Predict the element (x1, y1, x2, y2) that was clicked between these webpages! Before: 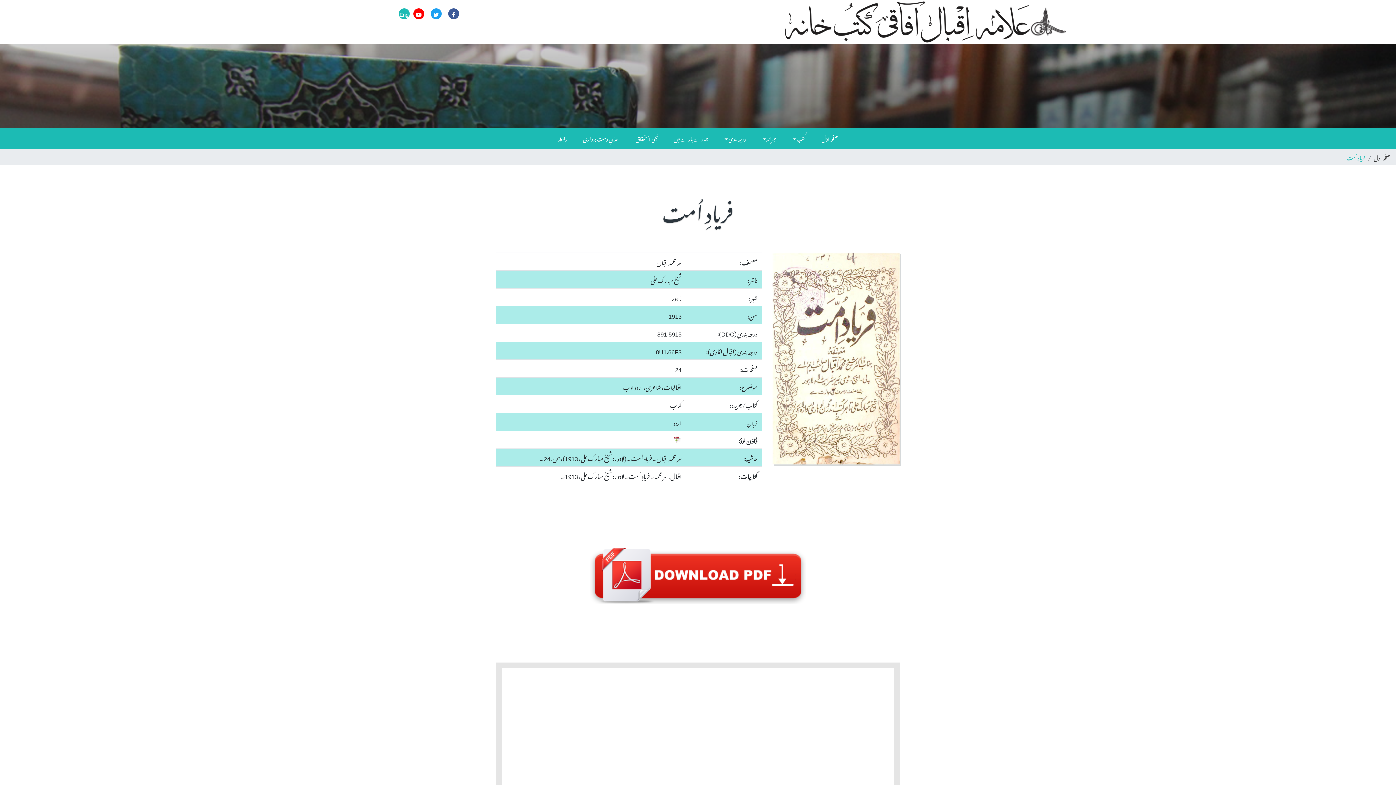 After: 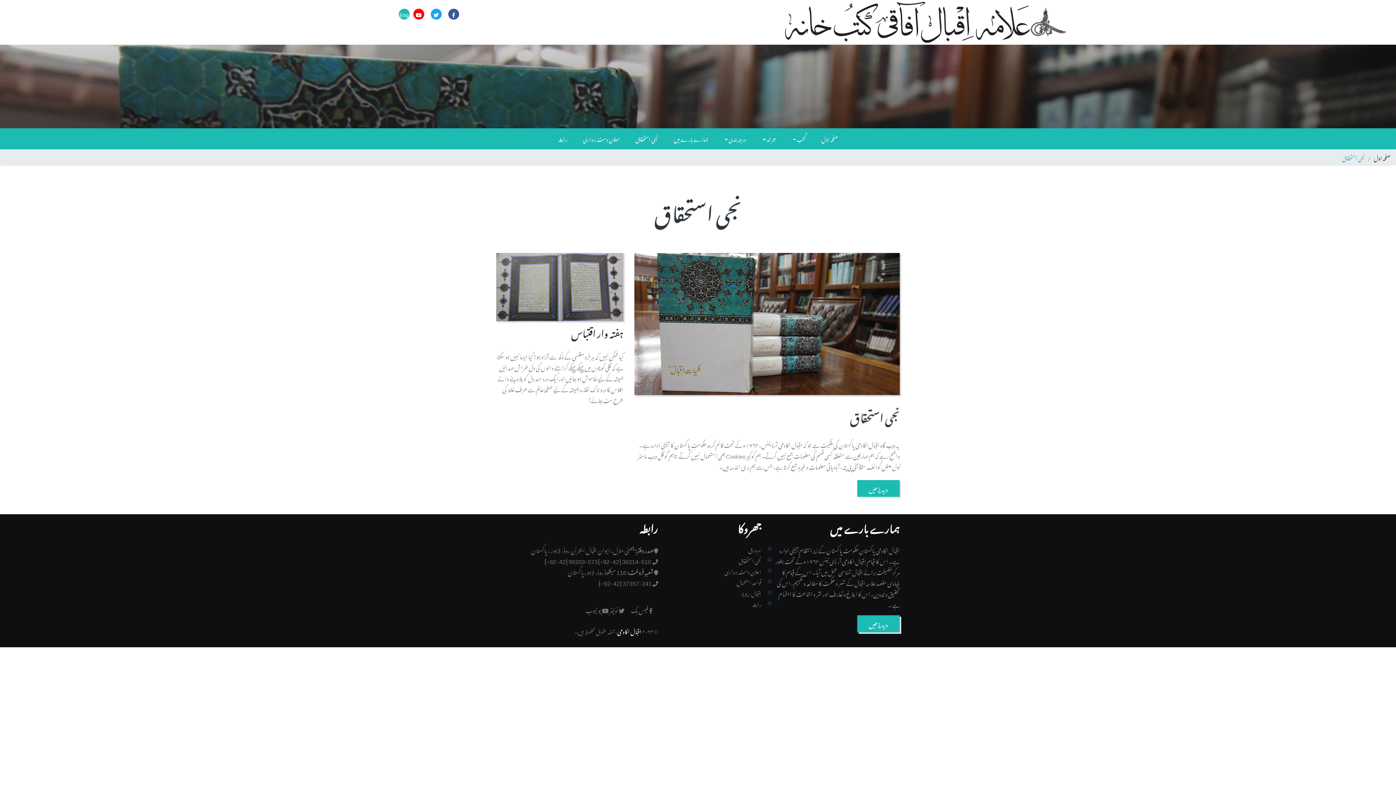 Action: label: نجی استحقاق bbox: (628, 127, 665, 149)